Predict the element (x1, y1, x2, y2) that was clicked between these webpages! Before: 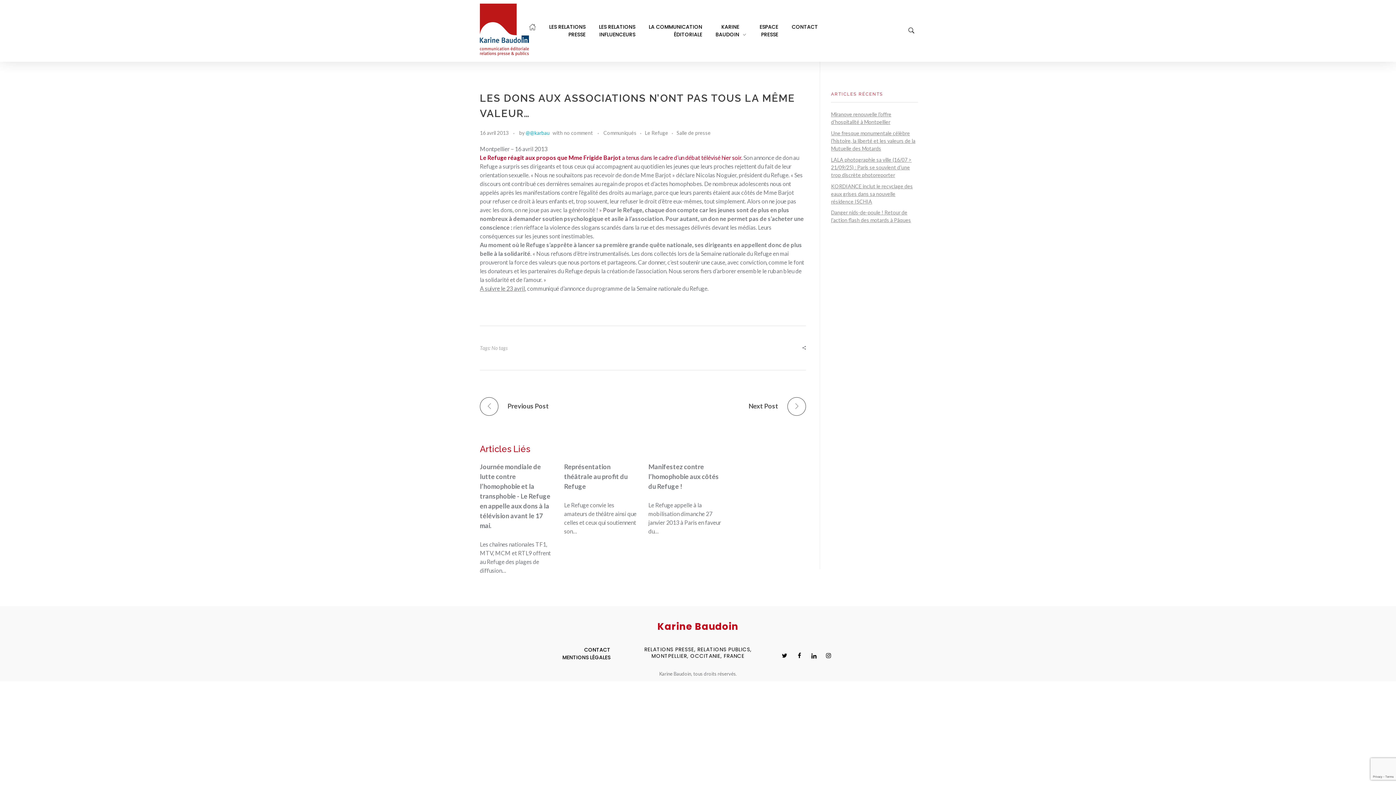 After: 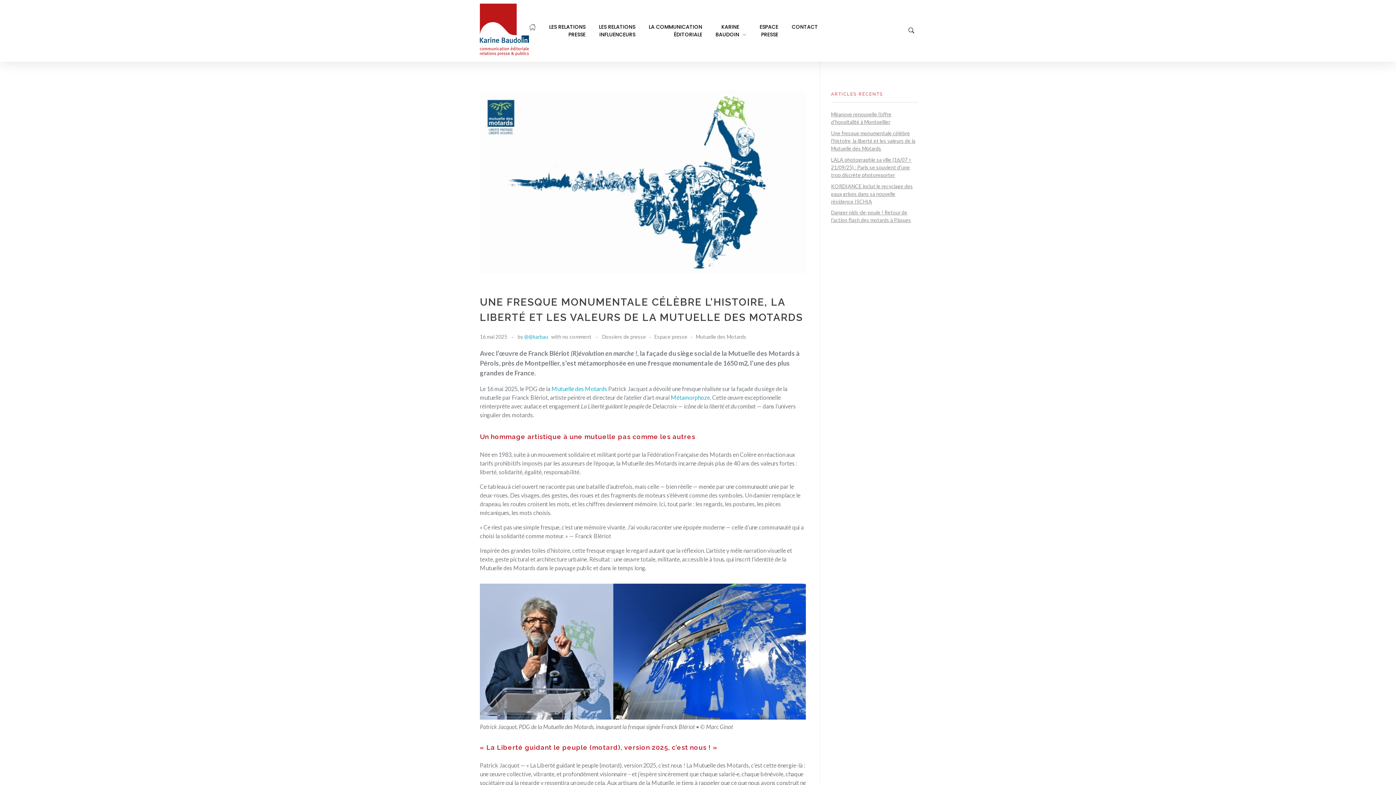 Action: bbox: (831, 130, 915, 151) label: Une fresque monumentale célèbre l’histoire, la liberté et les valeurs de la Mutuelle des Motards